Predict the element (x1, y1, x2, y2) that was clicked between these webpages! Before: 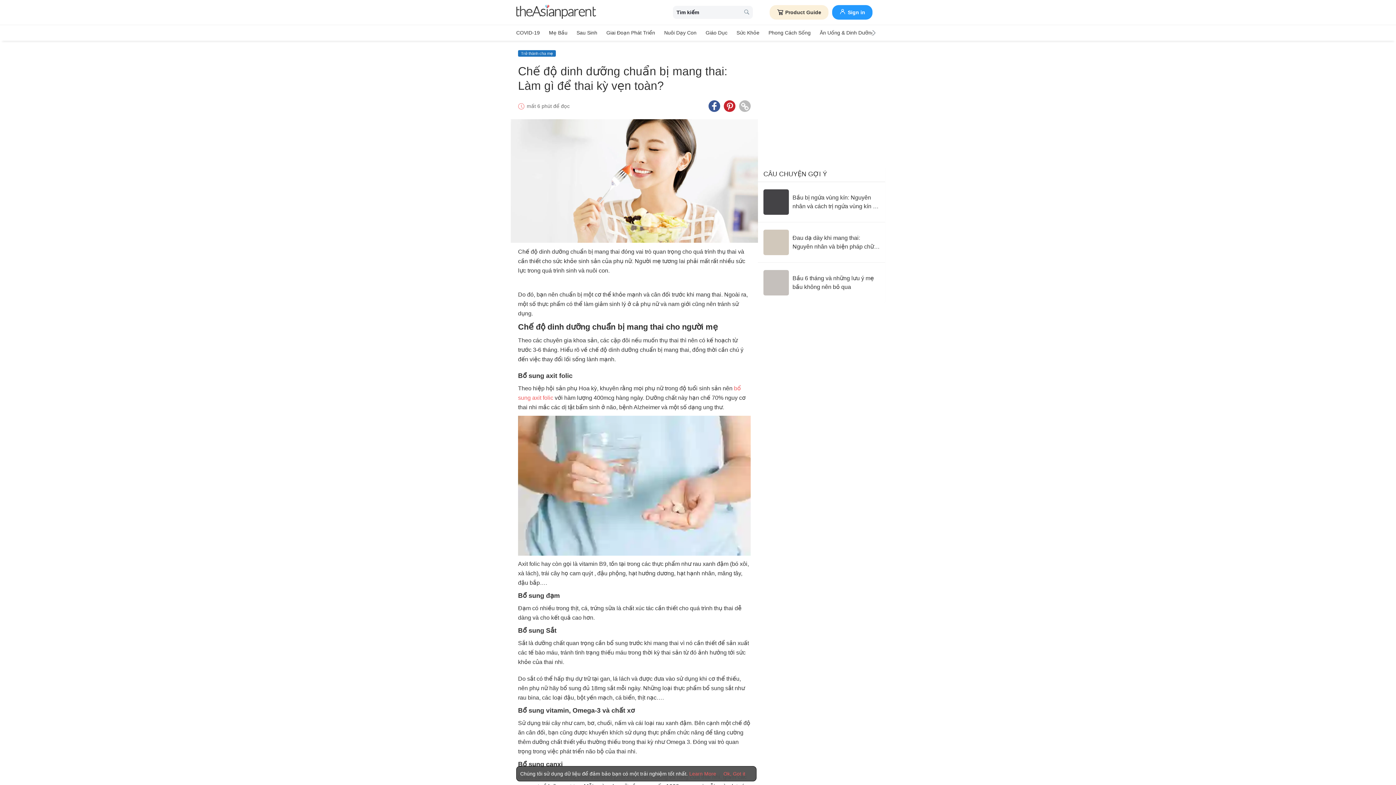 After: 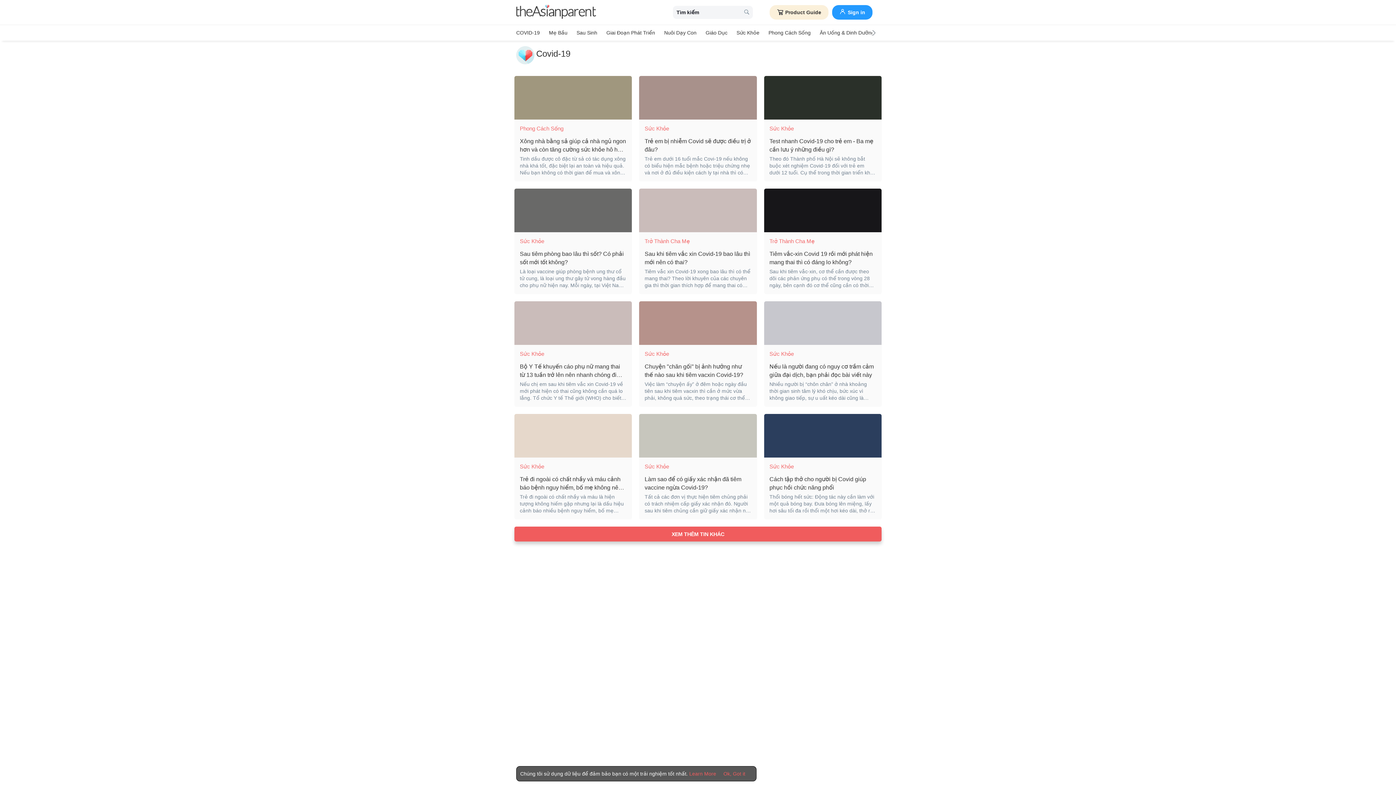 Action: bbox: (516, 27, 540, 38) label: COVID-19